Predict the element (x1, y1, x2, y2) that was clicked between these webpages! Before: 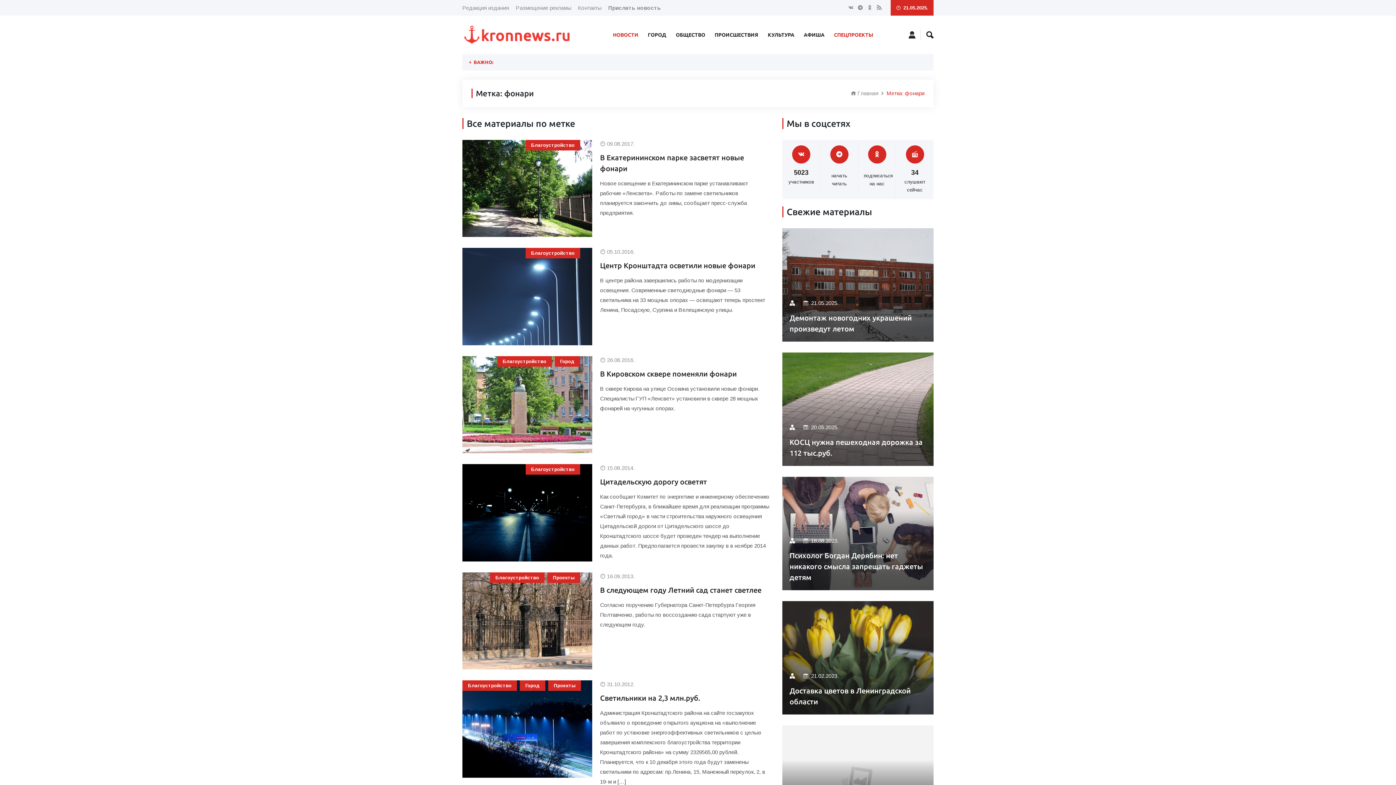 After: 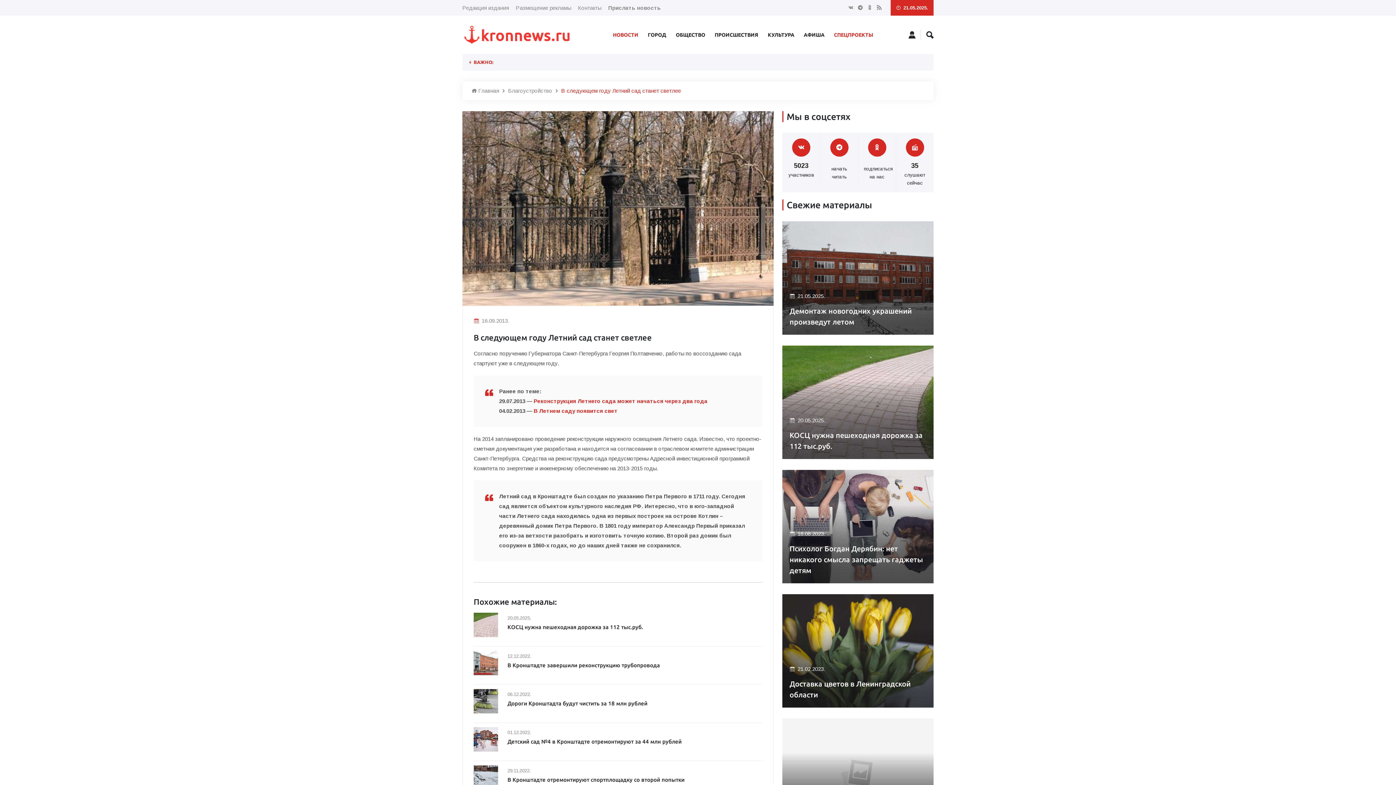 Action: bbox: (462, 572, 592, 669)